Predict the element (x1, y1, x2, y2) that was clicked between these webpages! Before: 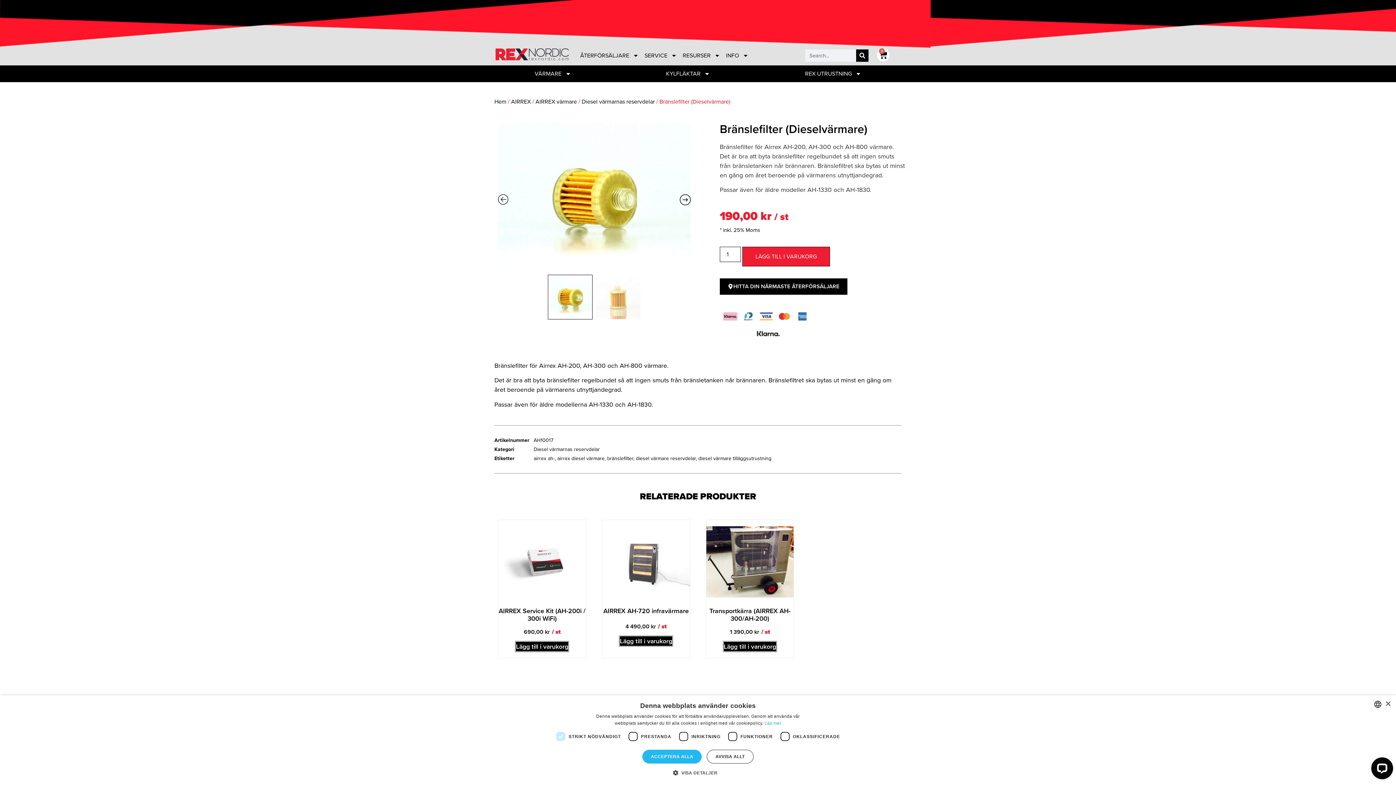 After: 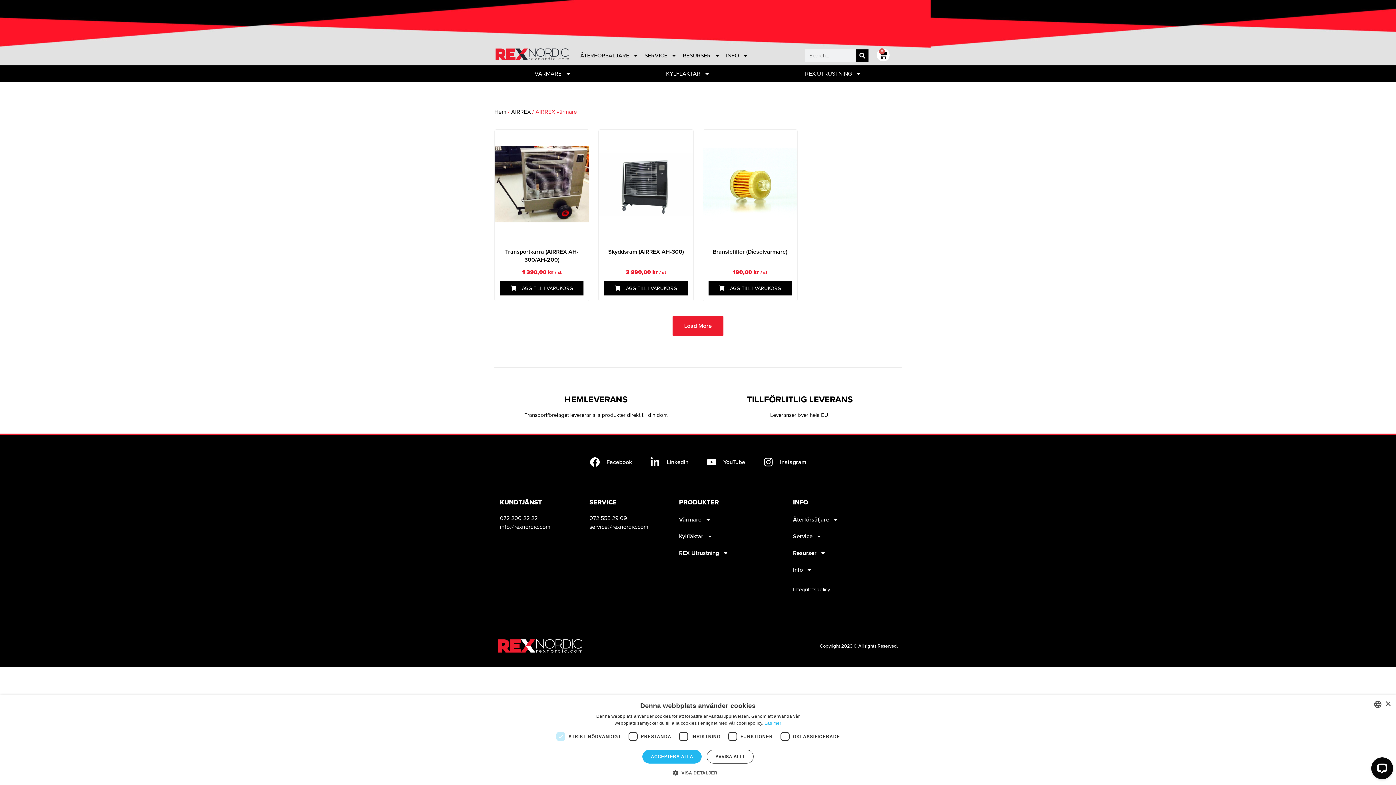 Action: label: AIRREX värmare bbox: (535, 97, 577, 105)